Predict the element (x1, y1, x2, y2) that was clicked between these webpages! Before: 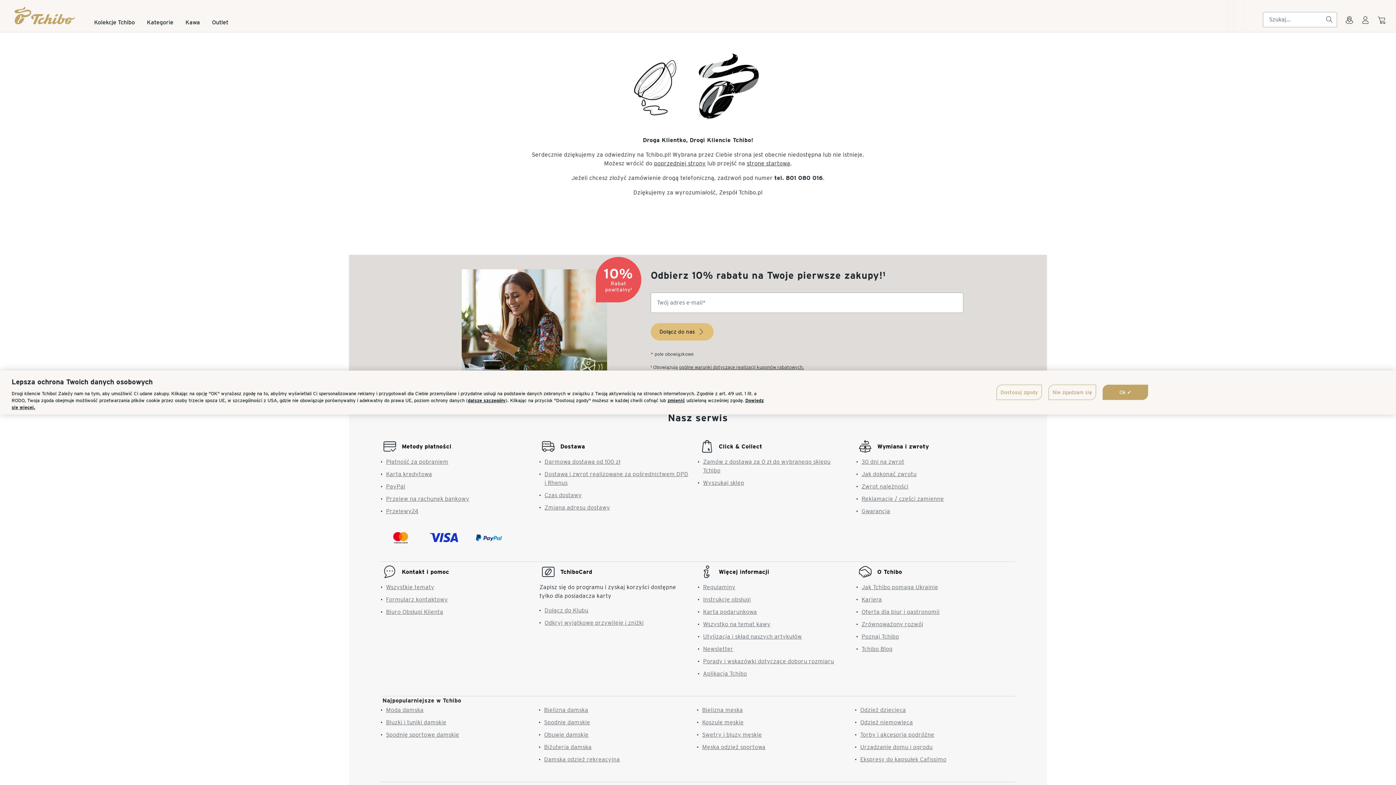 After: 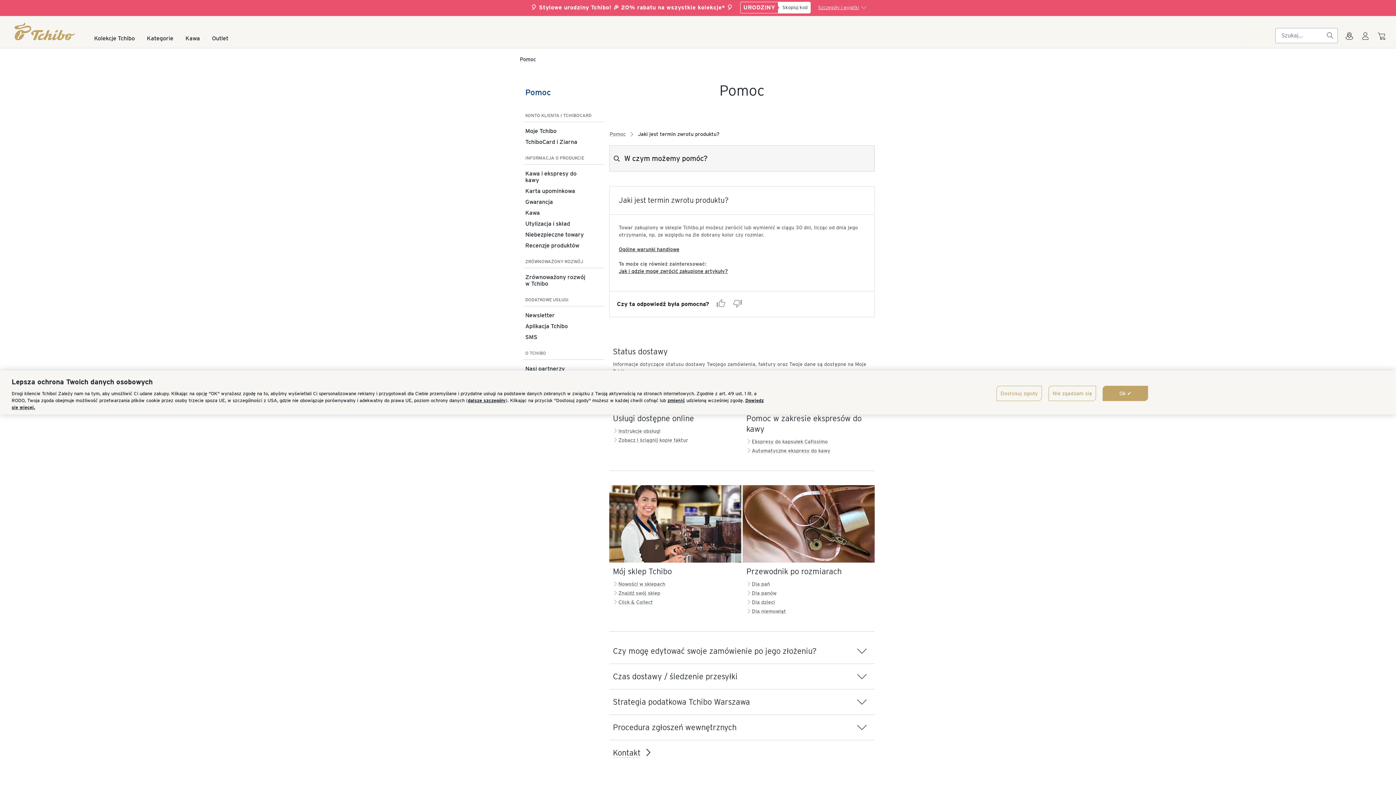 Action: bbox: (861, 462, 904, 469) label: 30 dni na zwrot